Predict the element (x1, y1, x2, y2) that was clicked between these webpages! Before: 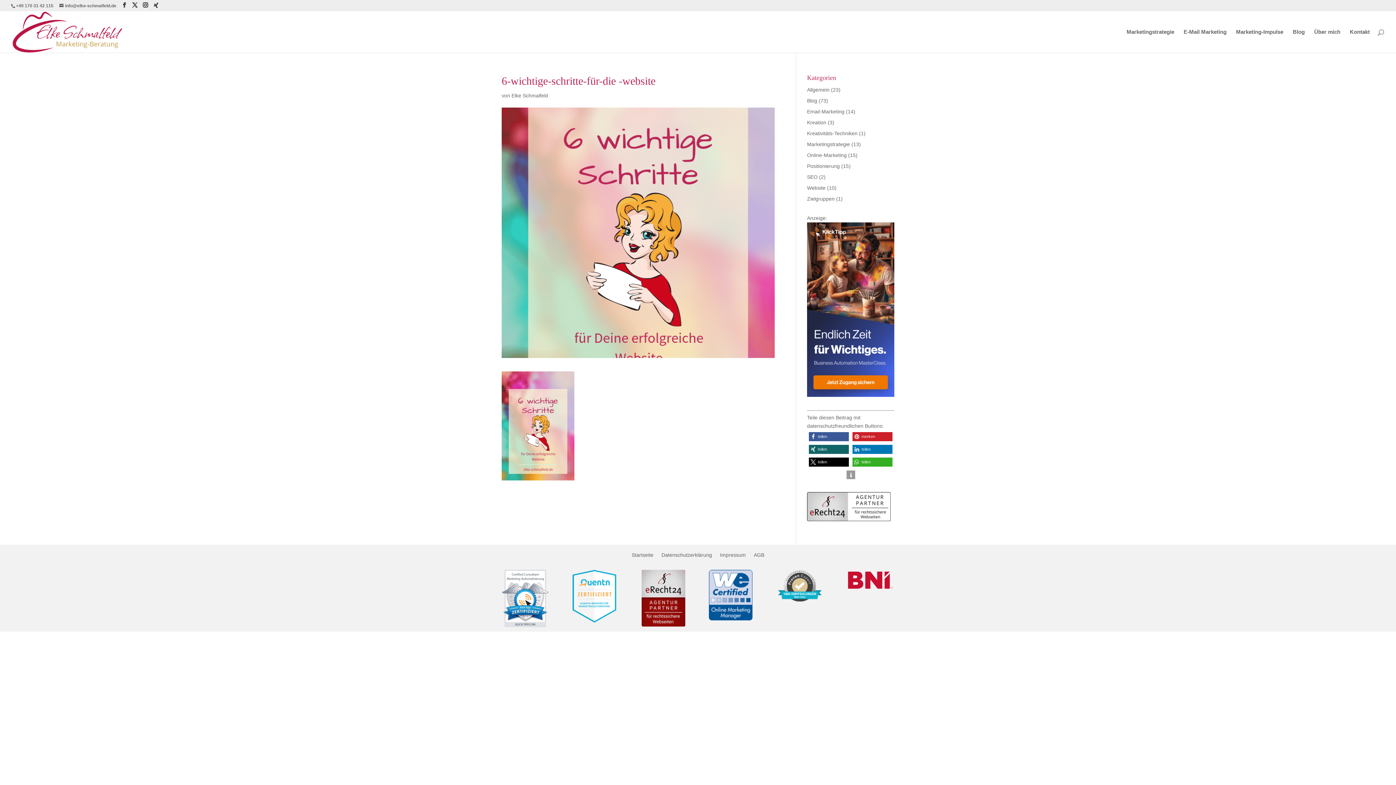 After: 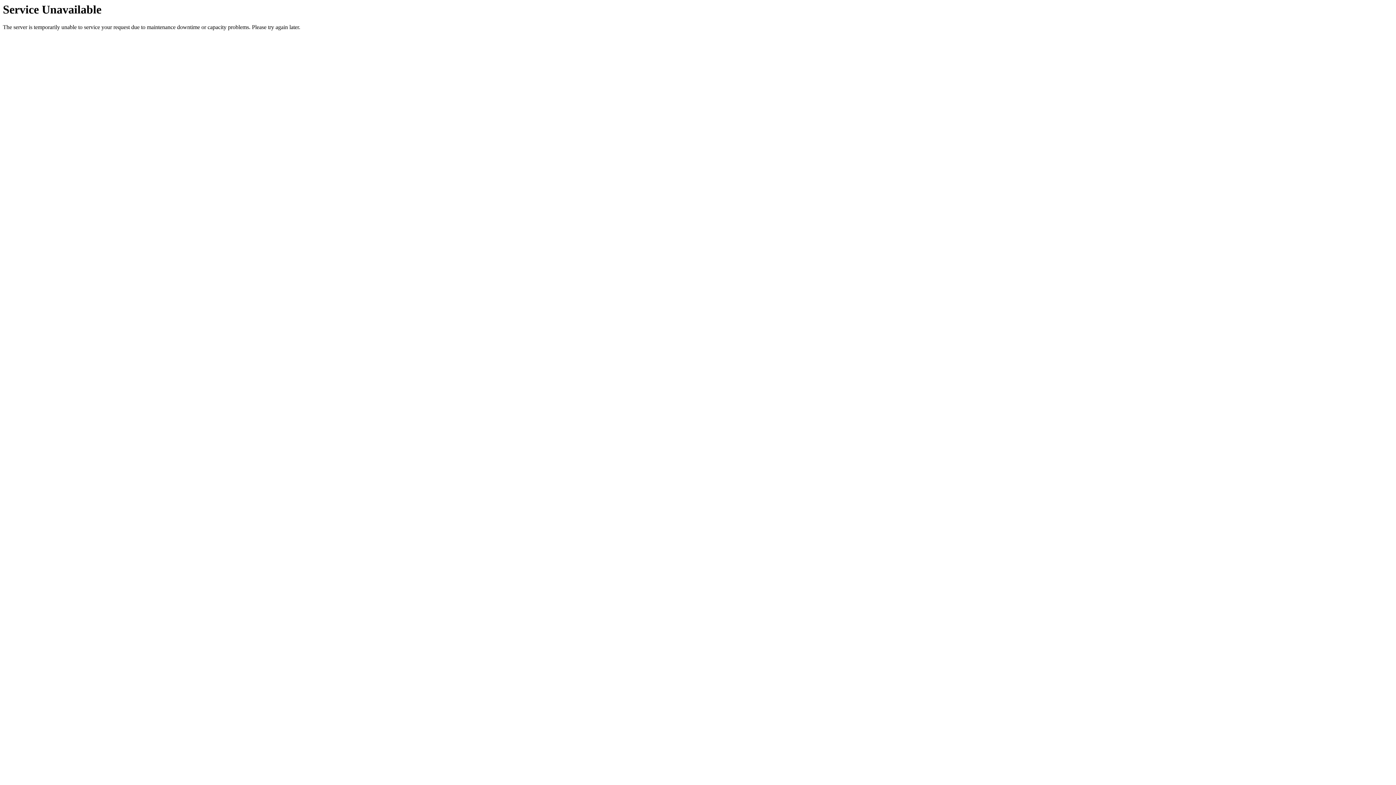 Action: label: Blog bbox: (807, 97, 817, 103)